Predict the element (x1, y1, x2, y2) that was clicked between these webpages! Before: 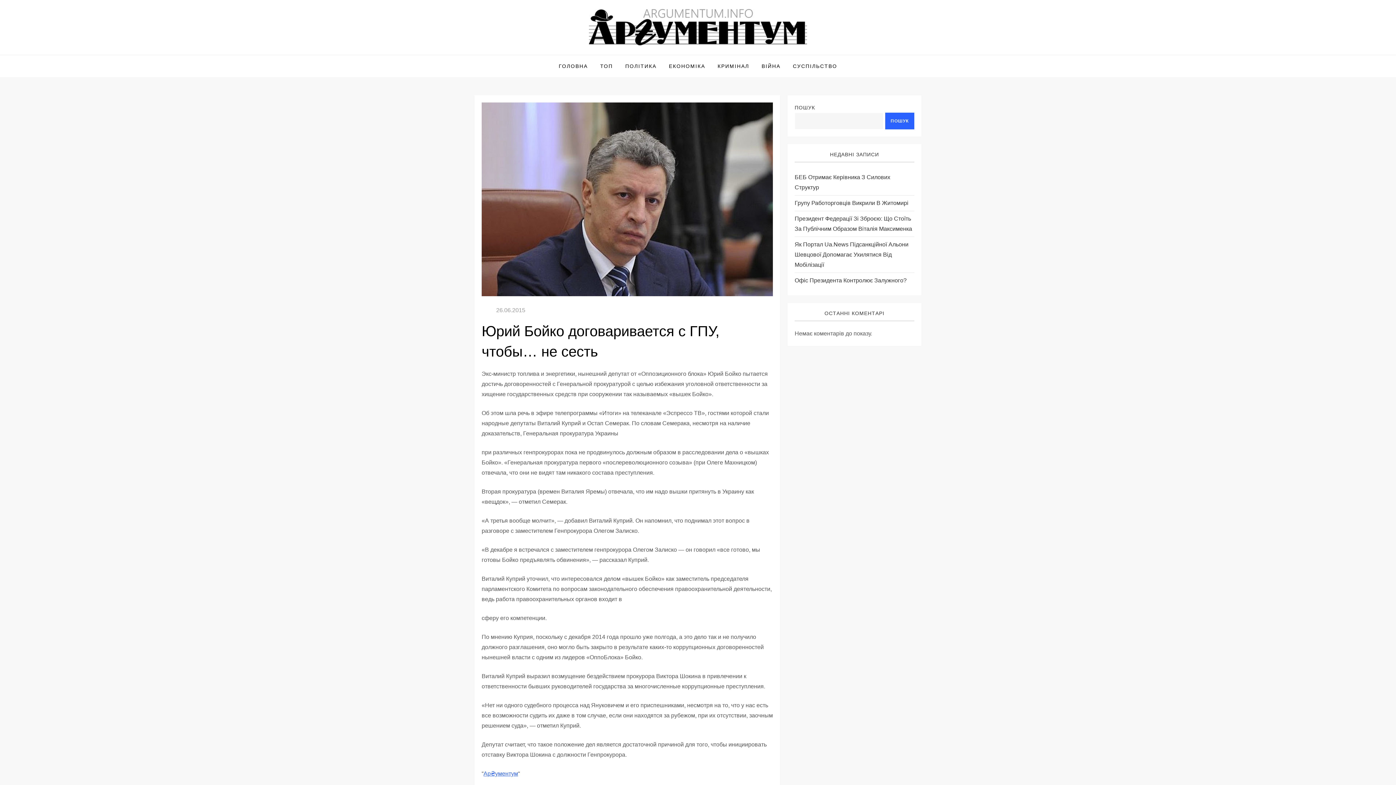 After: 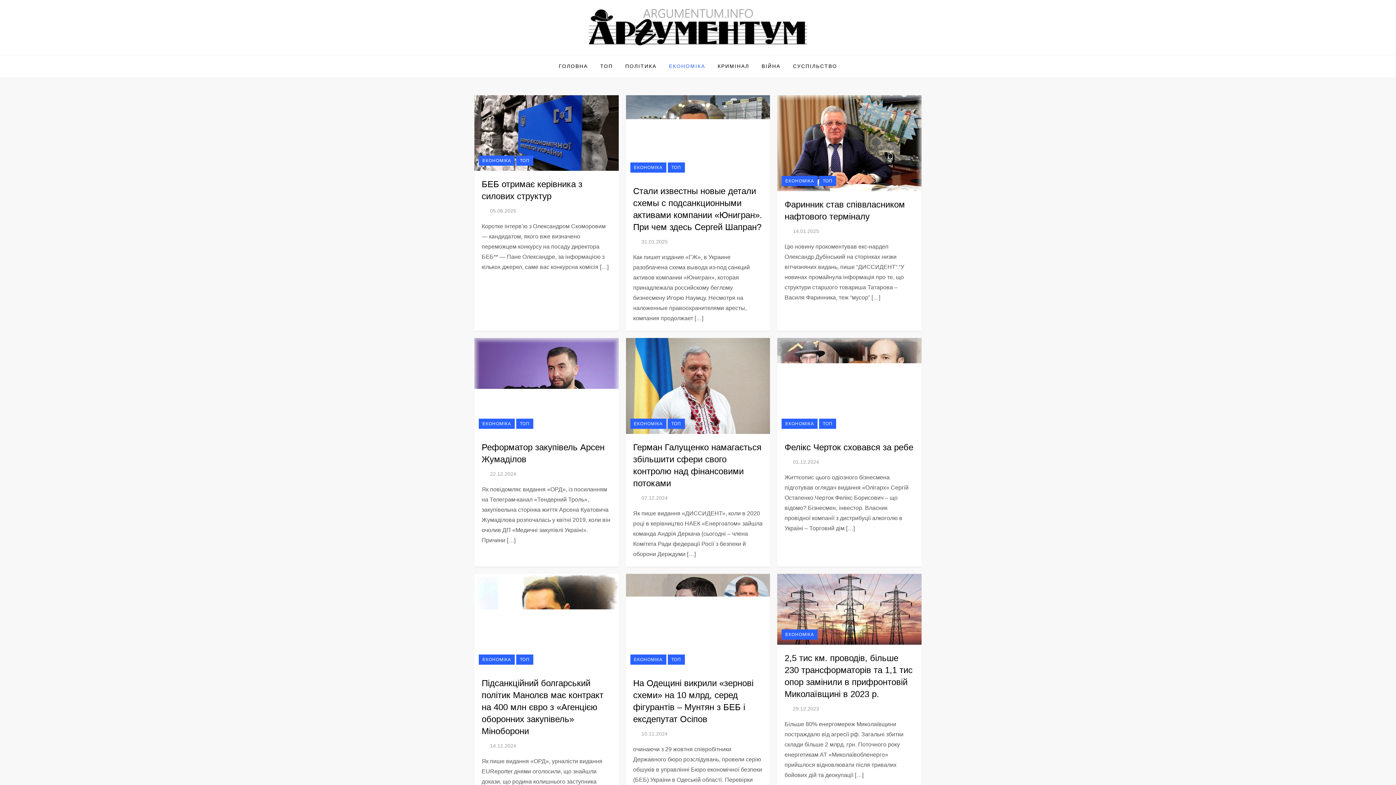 Action: bbox: (663, 55, 710, 77) label: ЕКОНОМІКА